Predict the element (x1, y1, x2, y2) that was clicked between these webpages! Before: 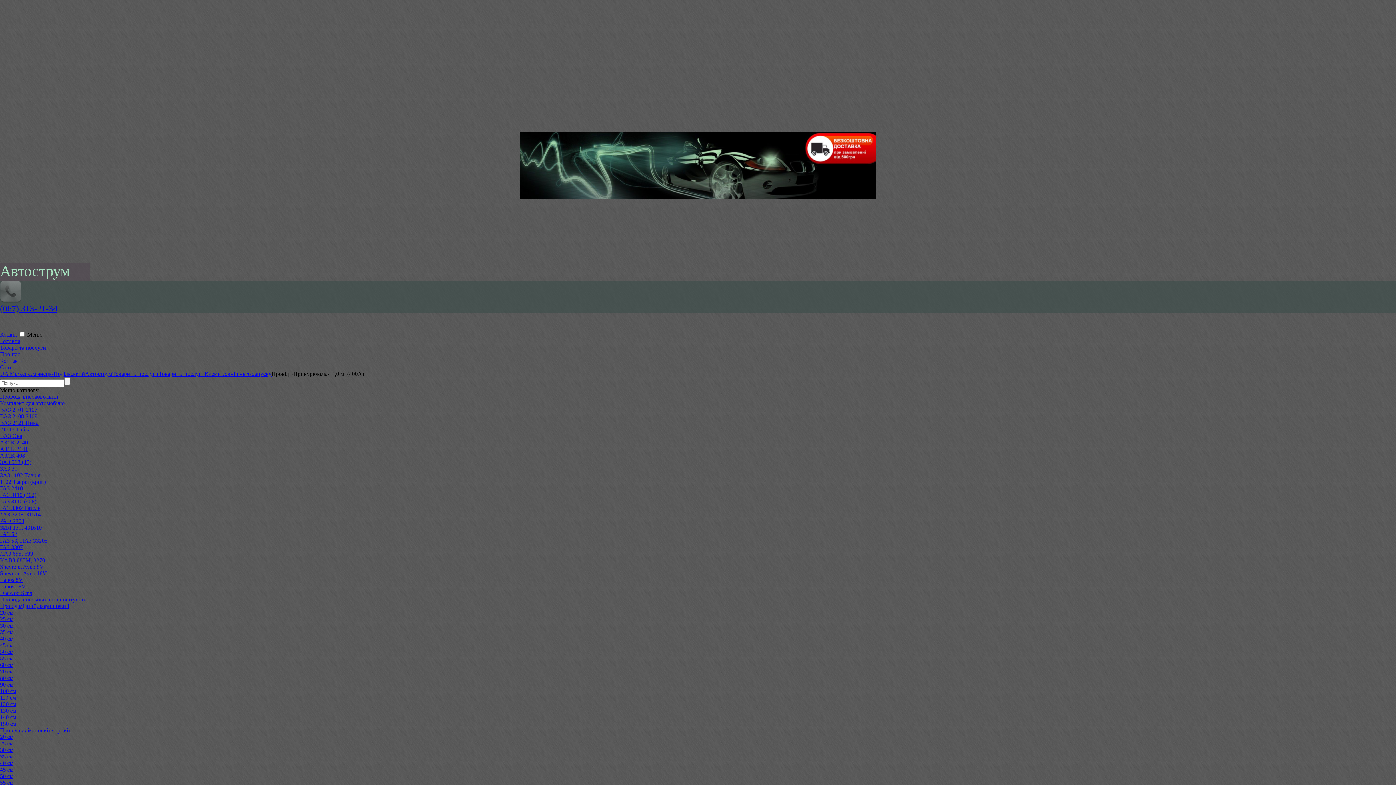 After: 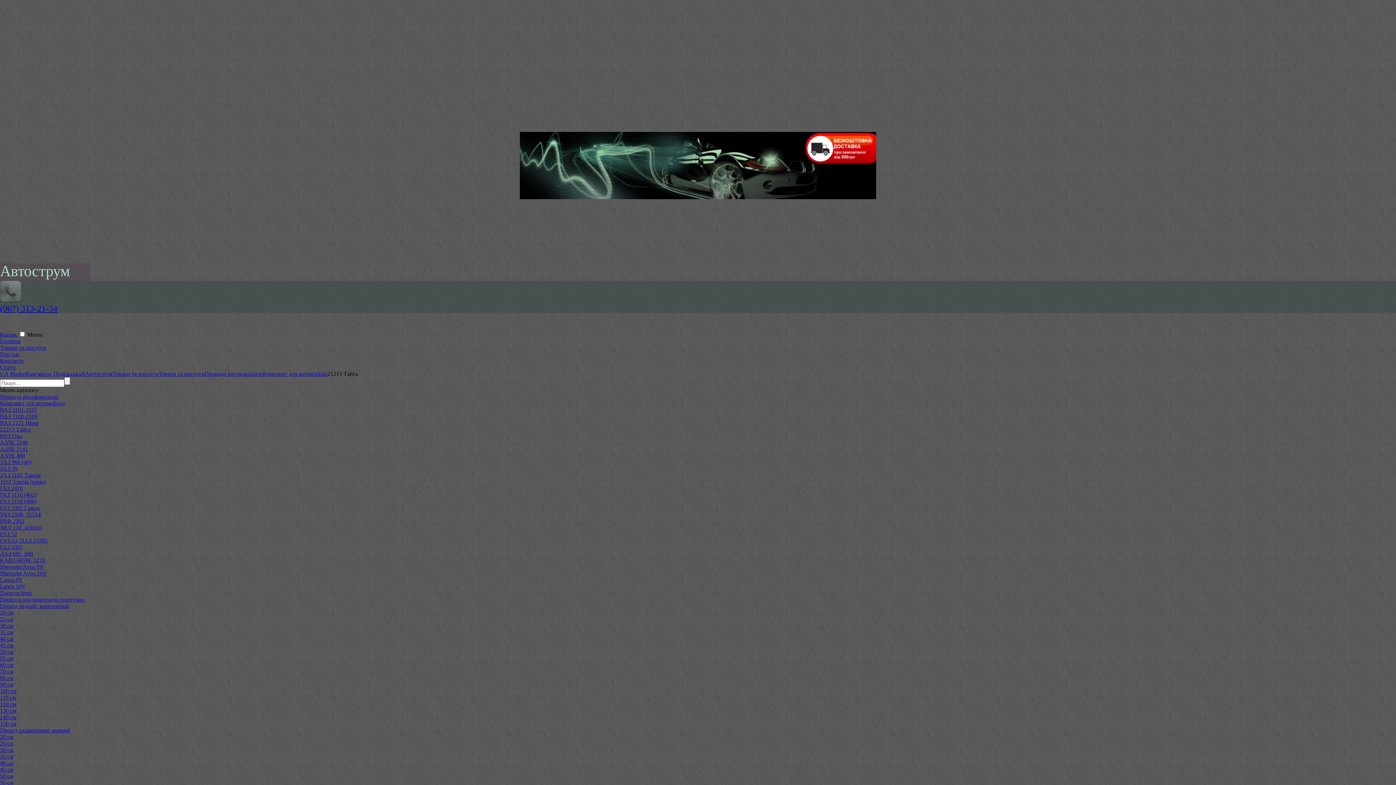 Action: bbox: (0, 426, 30, 432) label: 21213 Тайга